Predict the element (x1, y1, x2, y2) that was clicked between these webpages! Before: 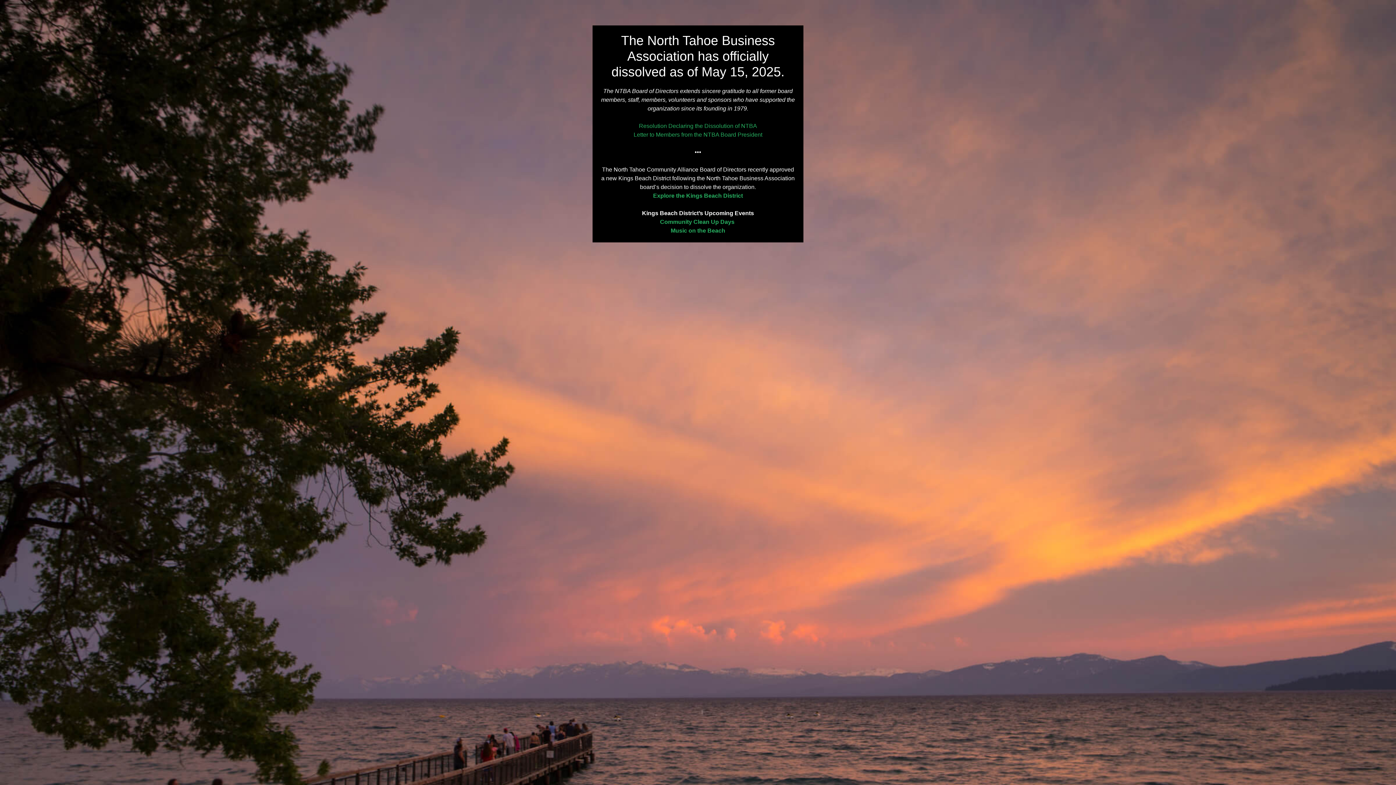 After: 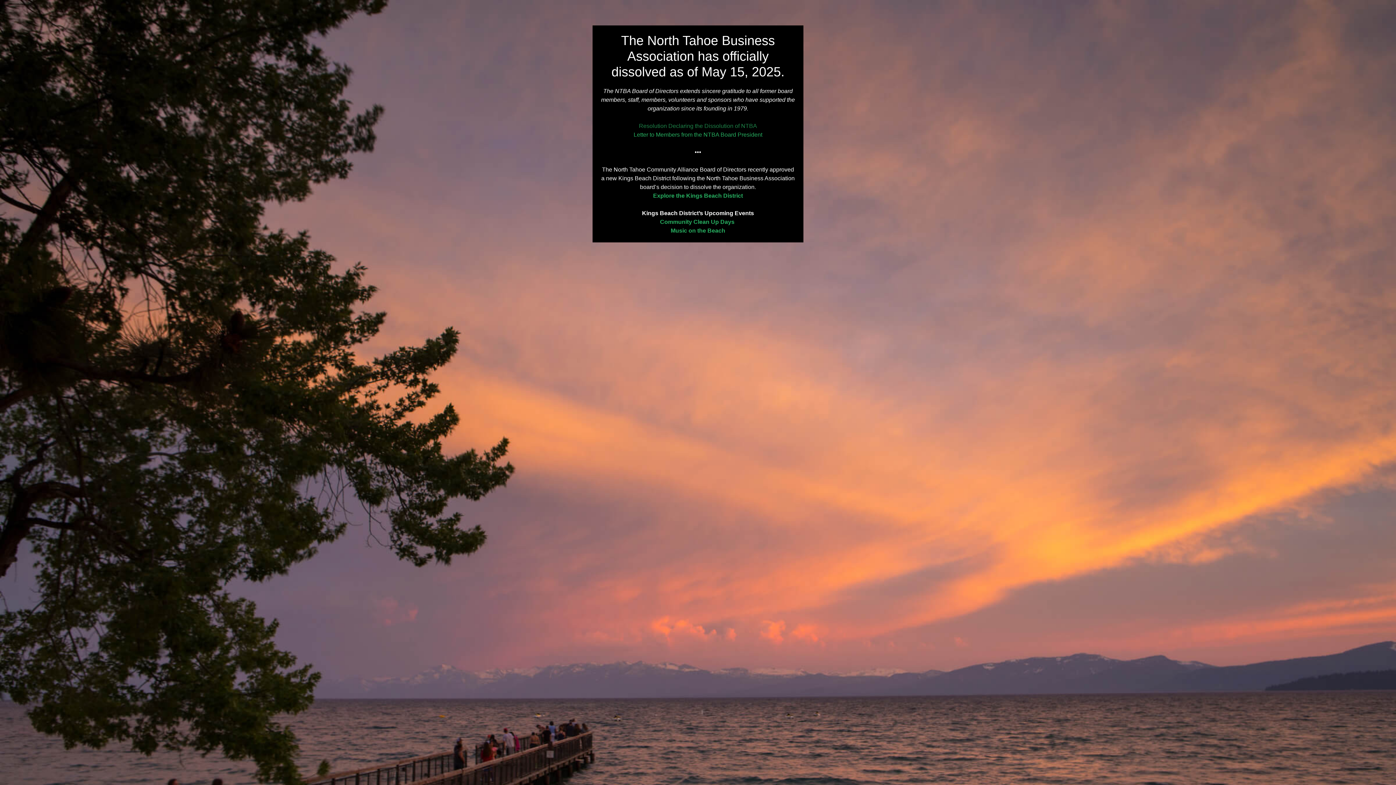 Action: bbox: (639, 122, 757, 129) label: Resolution Declaring the Dissolution of NTBA